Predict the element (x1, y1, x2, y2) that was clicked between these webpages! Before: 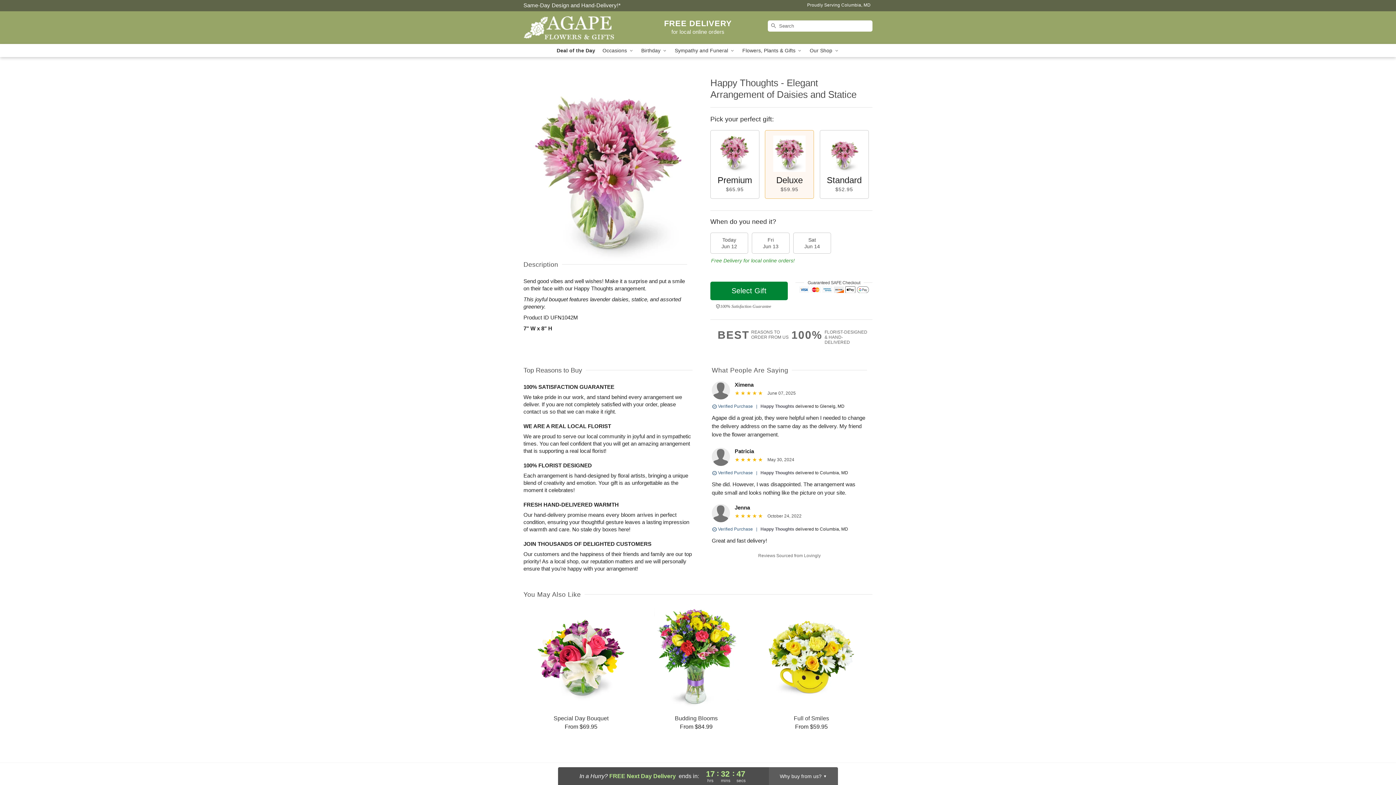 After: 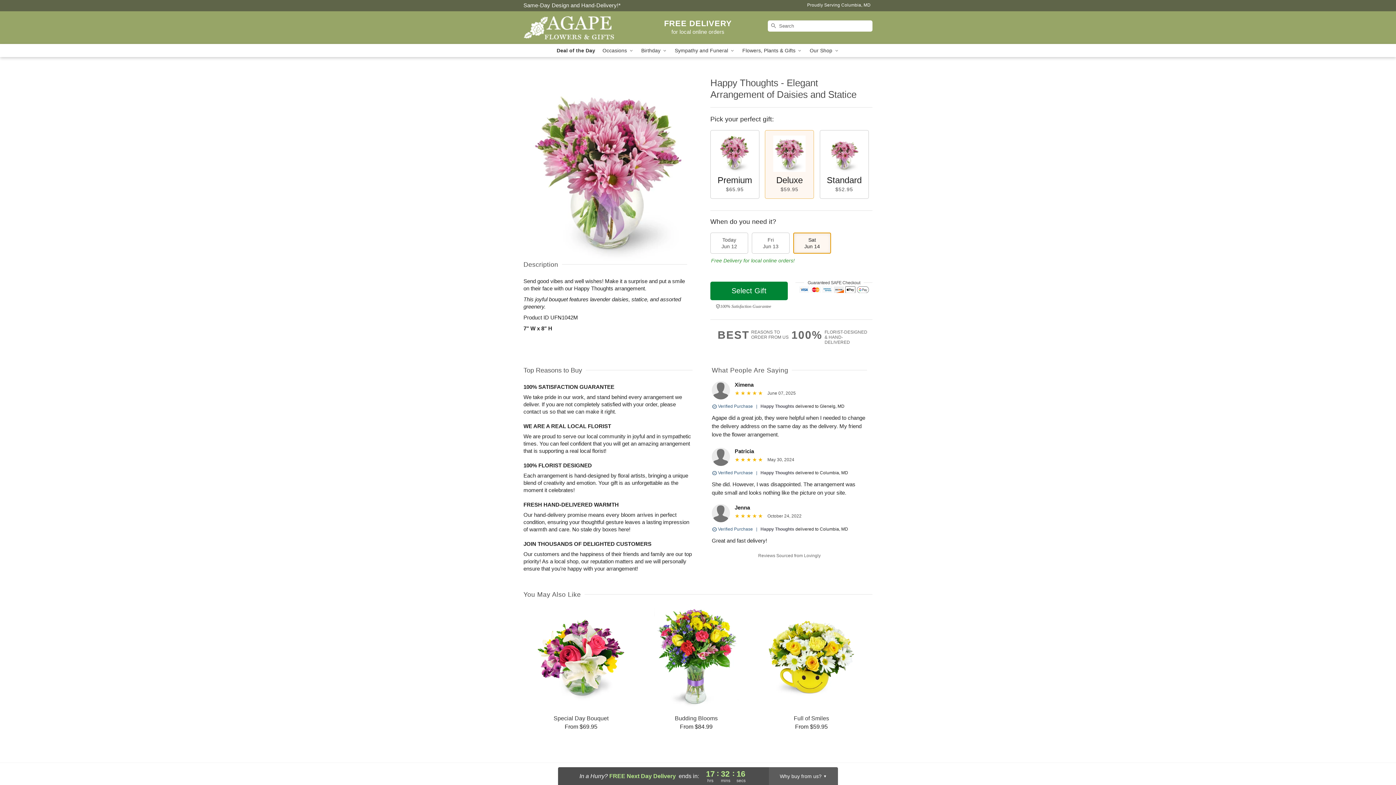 Action: label: Sat
Jun 14 bbox: (793, 232, 831, 253)